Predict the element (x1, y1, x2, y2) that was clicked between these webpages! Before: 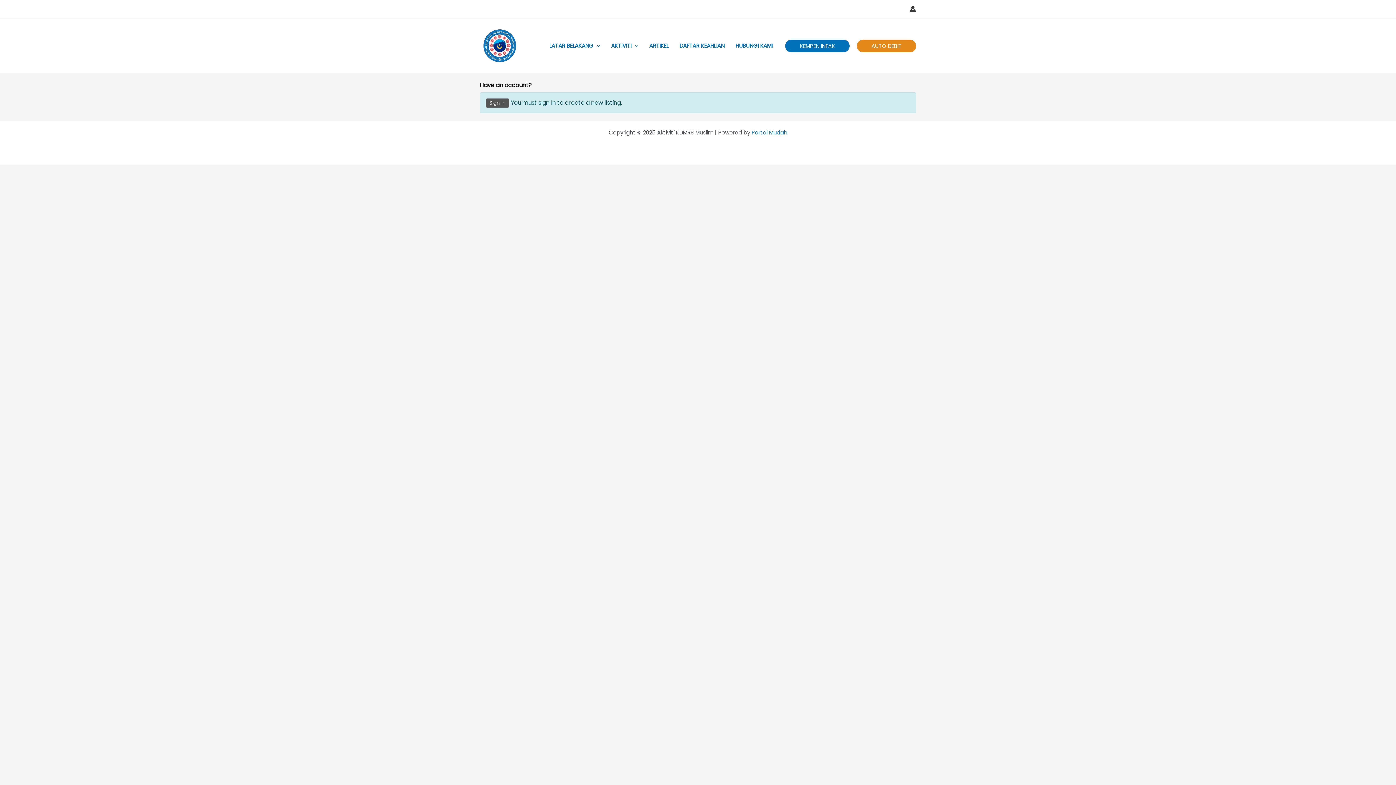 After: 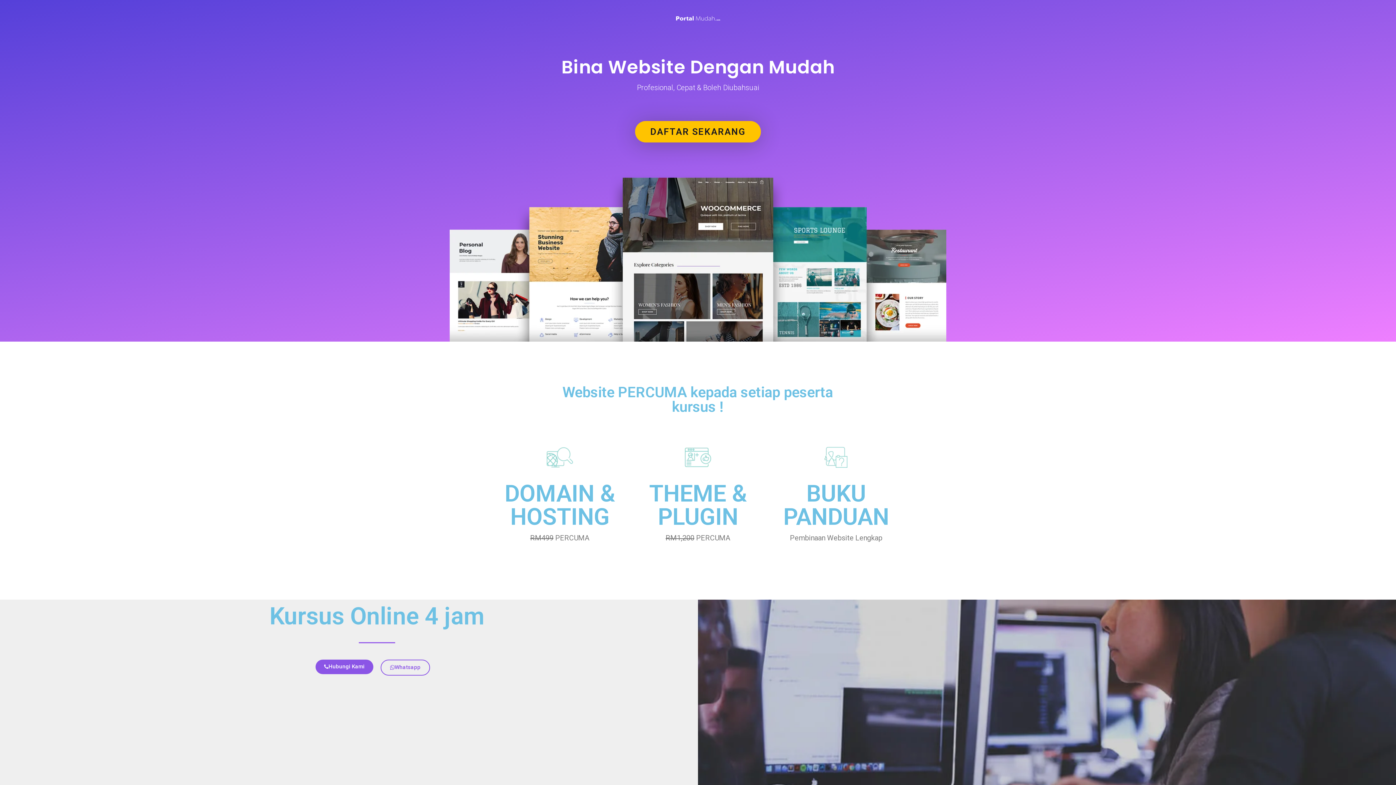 Action: label: Portal Mudah bbox: (751, 128, 787, 136)